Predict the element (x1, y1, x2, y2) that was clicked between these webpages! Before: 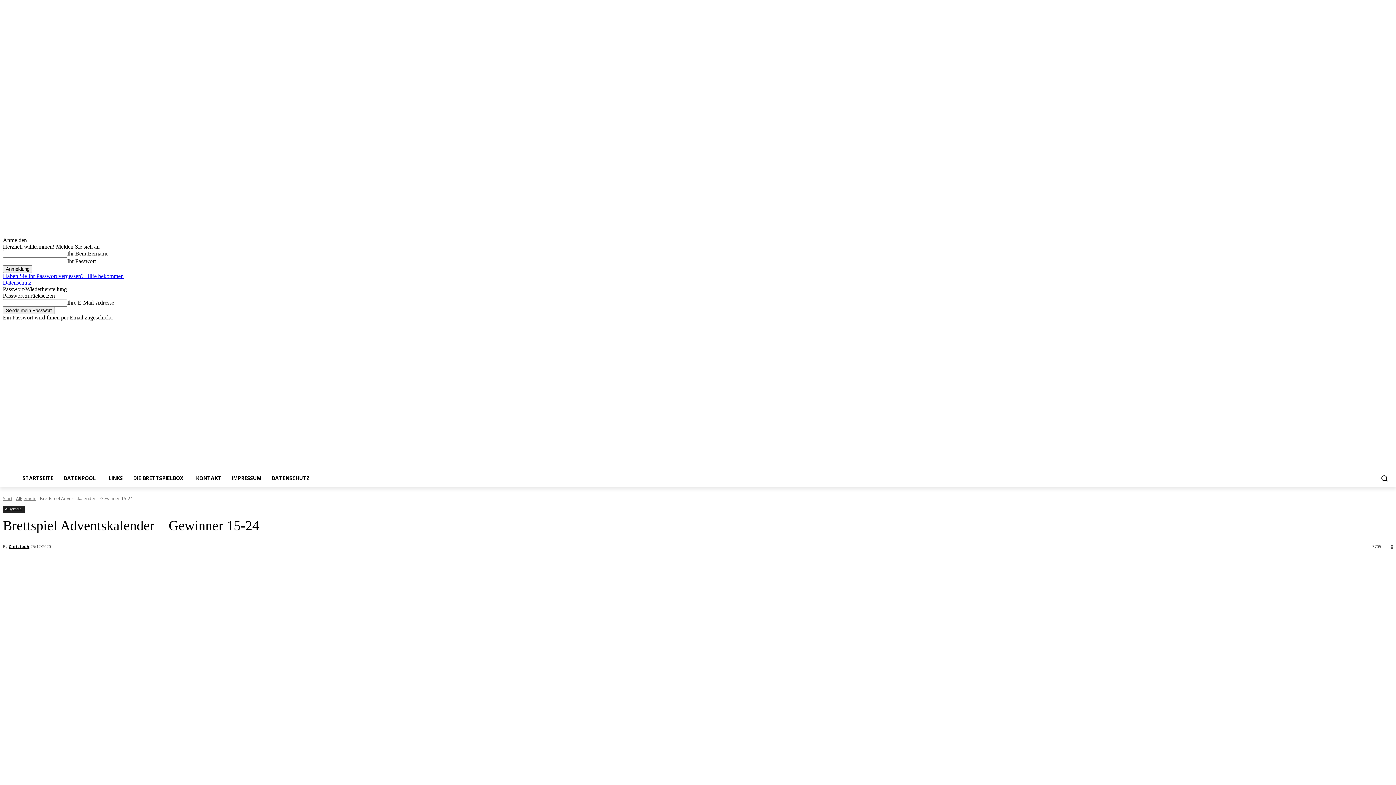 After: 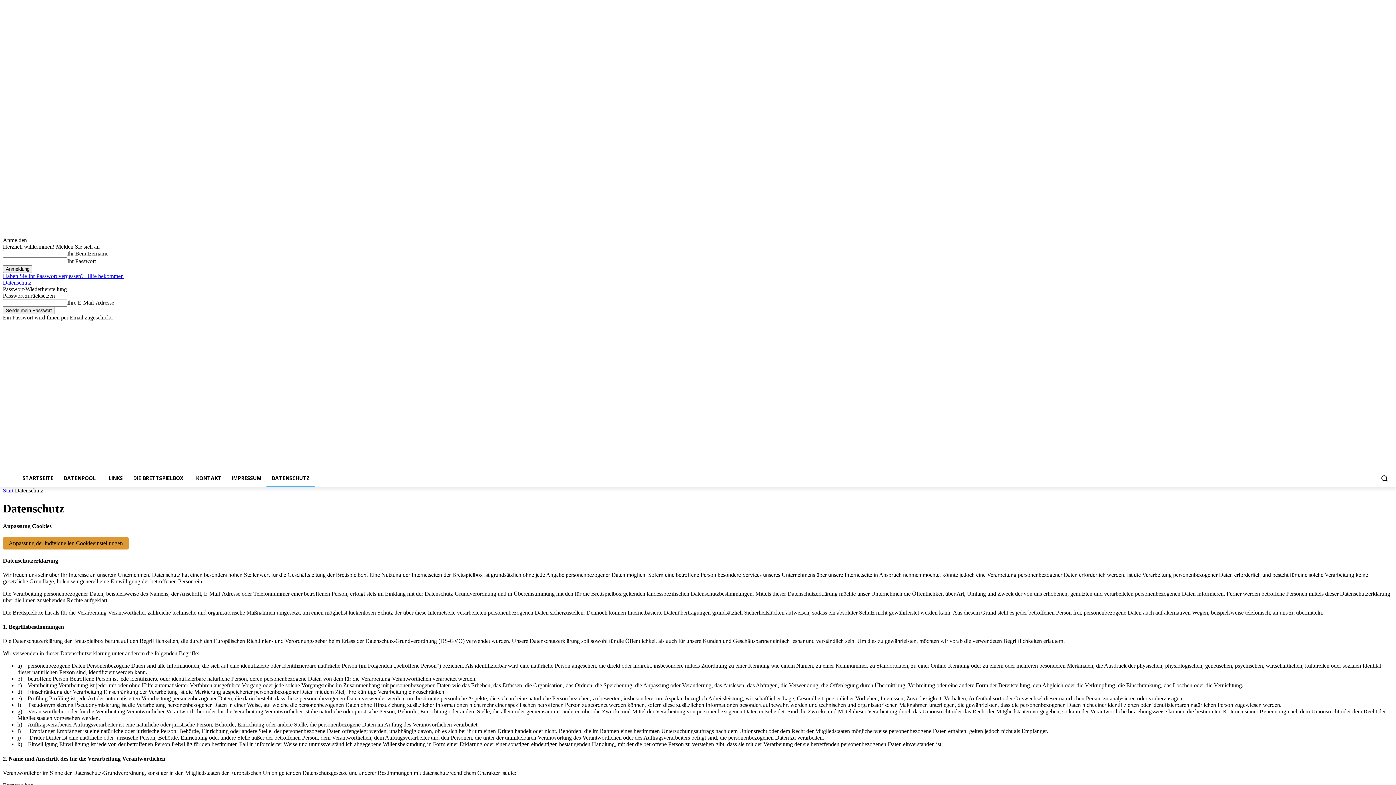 Action: label: Datenschutz bbox: (2, 279, 31, 285)